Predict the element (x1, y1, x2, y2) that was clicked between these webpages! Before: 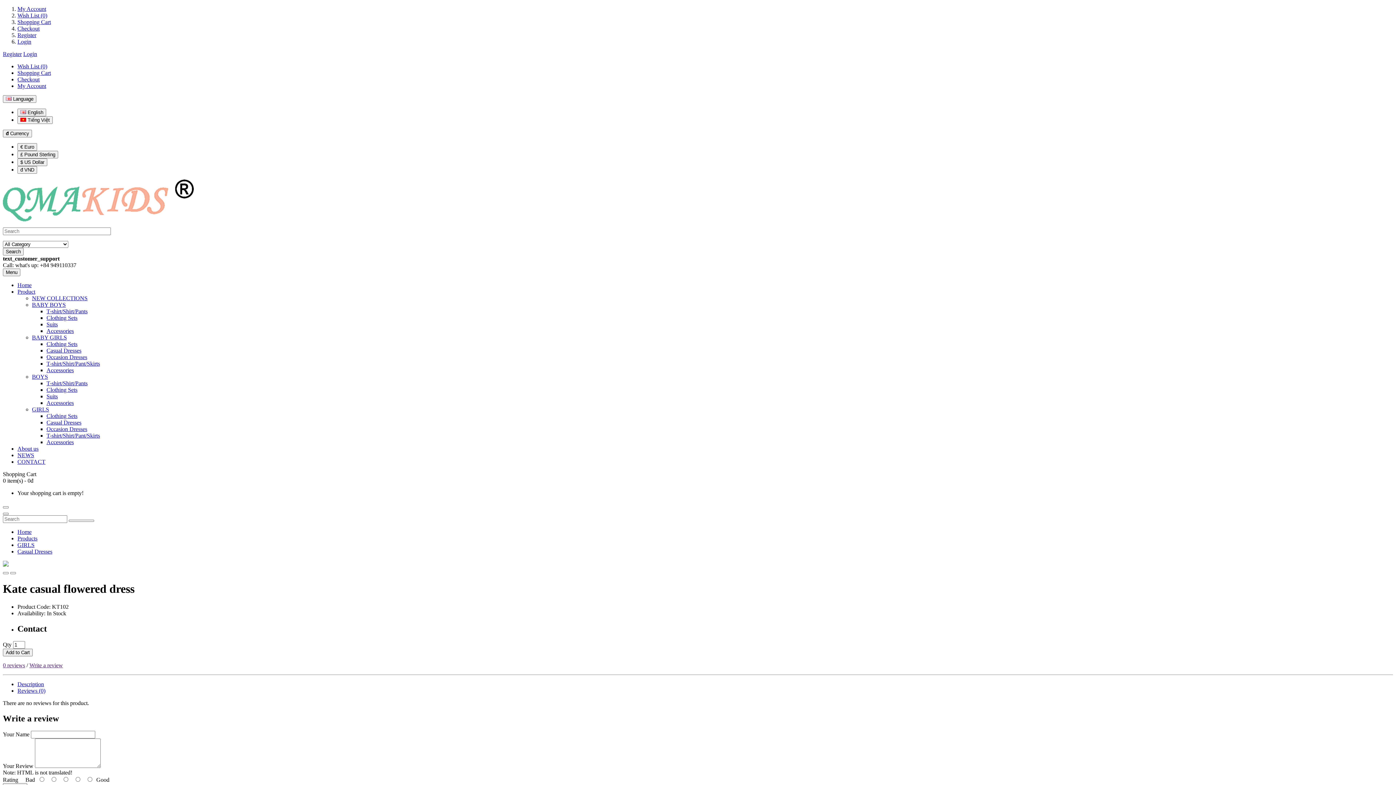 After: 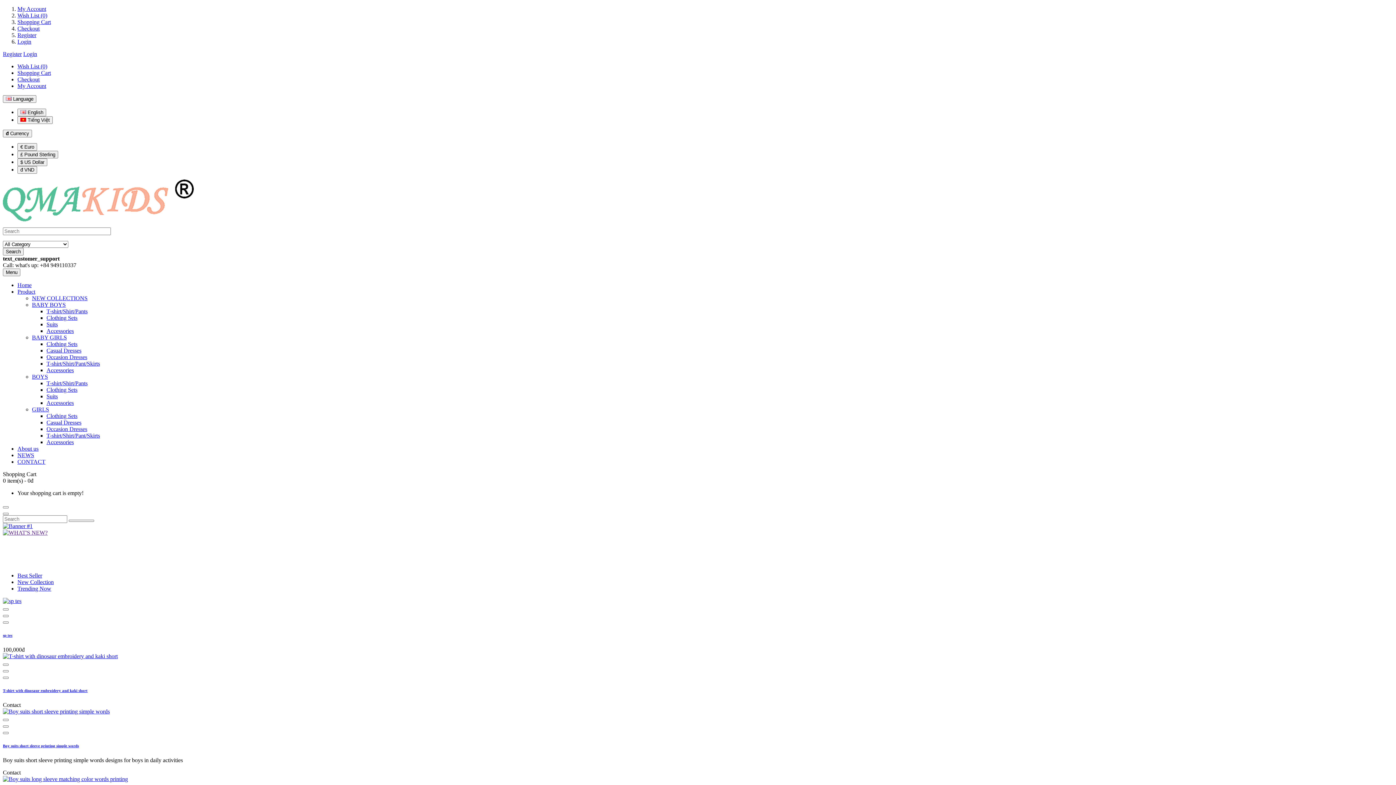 Action: label: 0 reviews bbox: (2, 662, 25, 668)